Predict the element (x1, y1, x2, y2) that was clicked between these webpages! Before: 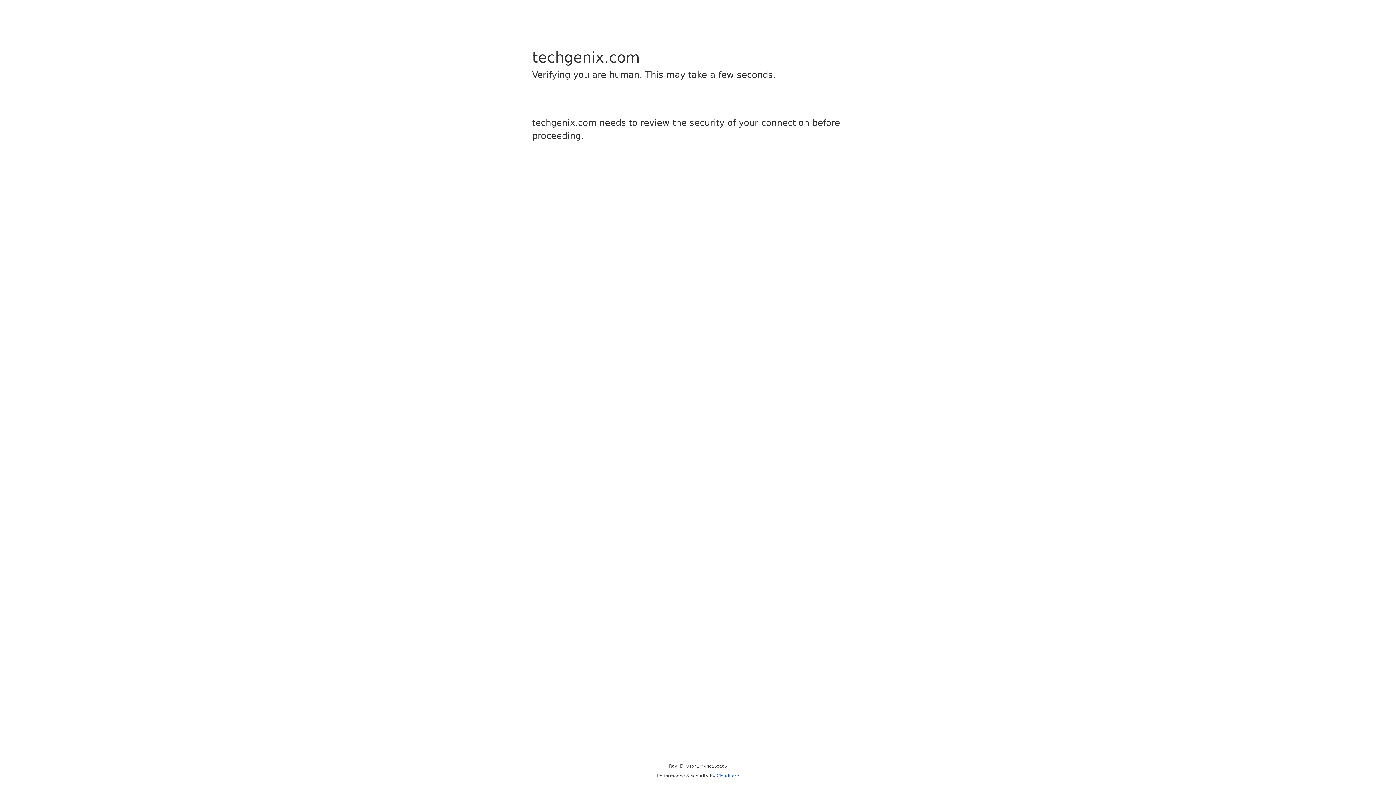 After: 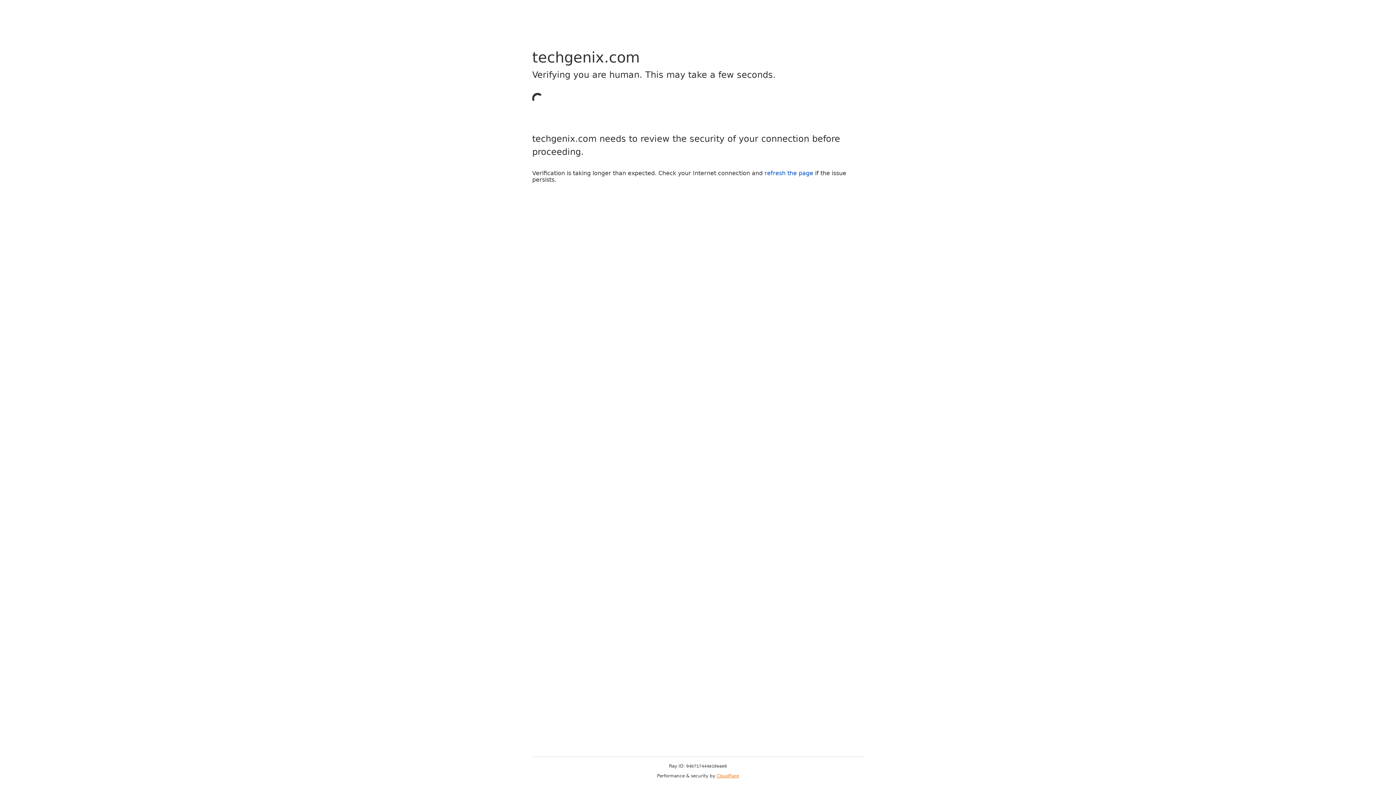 Action: bbox: (716, 773, 739, 778) label: Cloudflare